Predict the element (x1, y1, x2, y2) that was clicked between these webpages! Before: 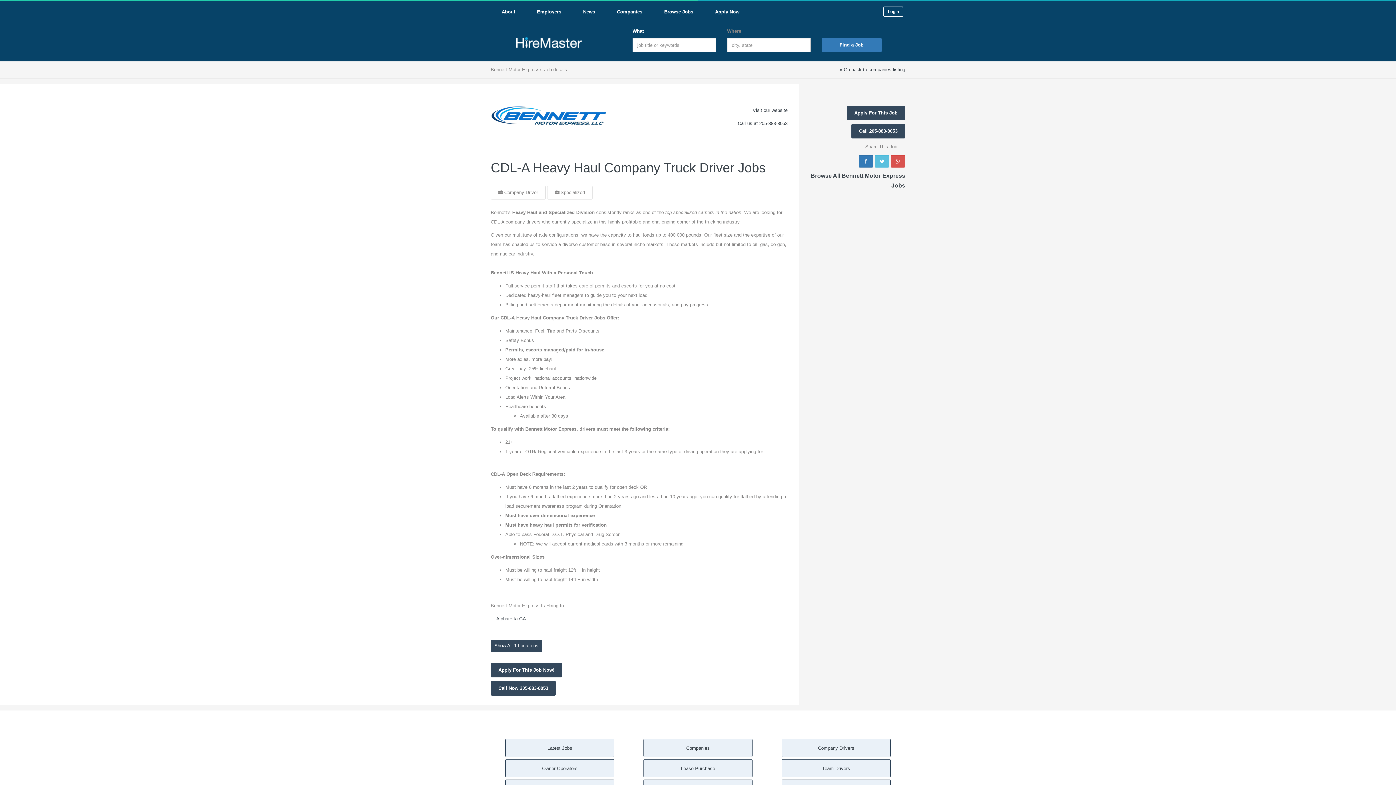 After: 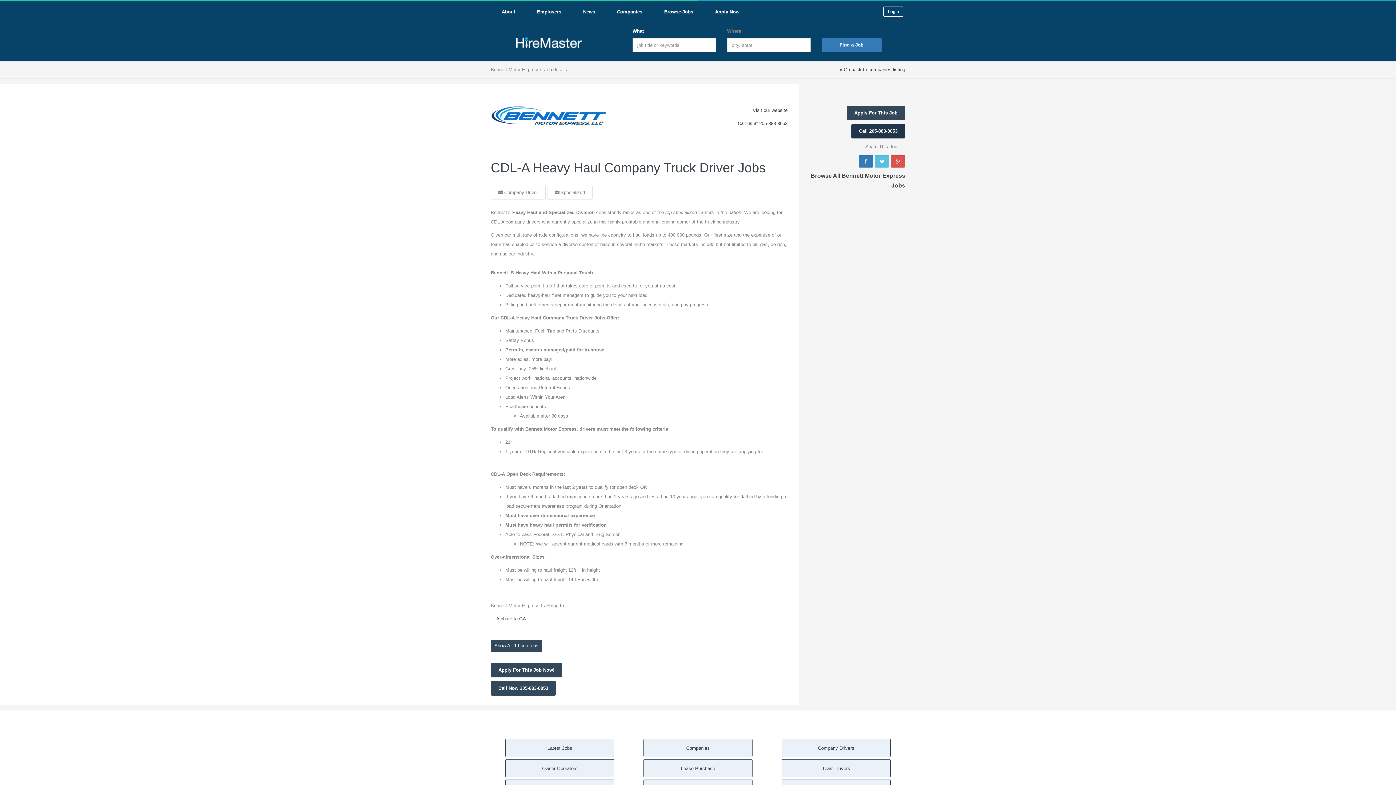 Action: label: Call 205-883-8053 bbox: (851, 124, 905, 138)